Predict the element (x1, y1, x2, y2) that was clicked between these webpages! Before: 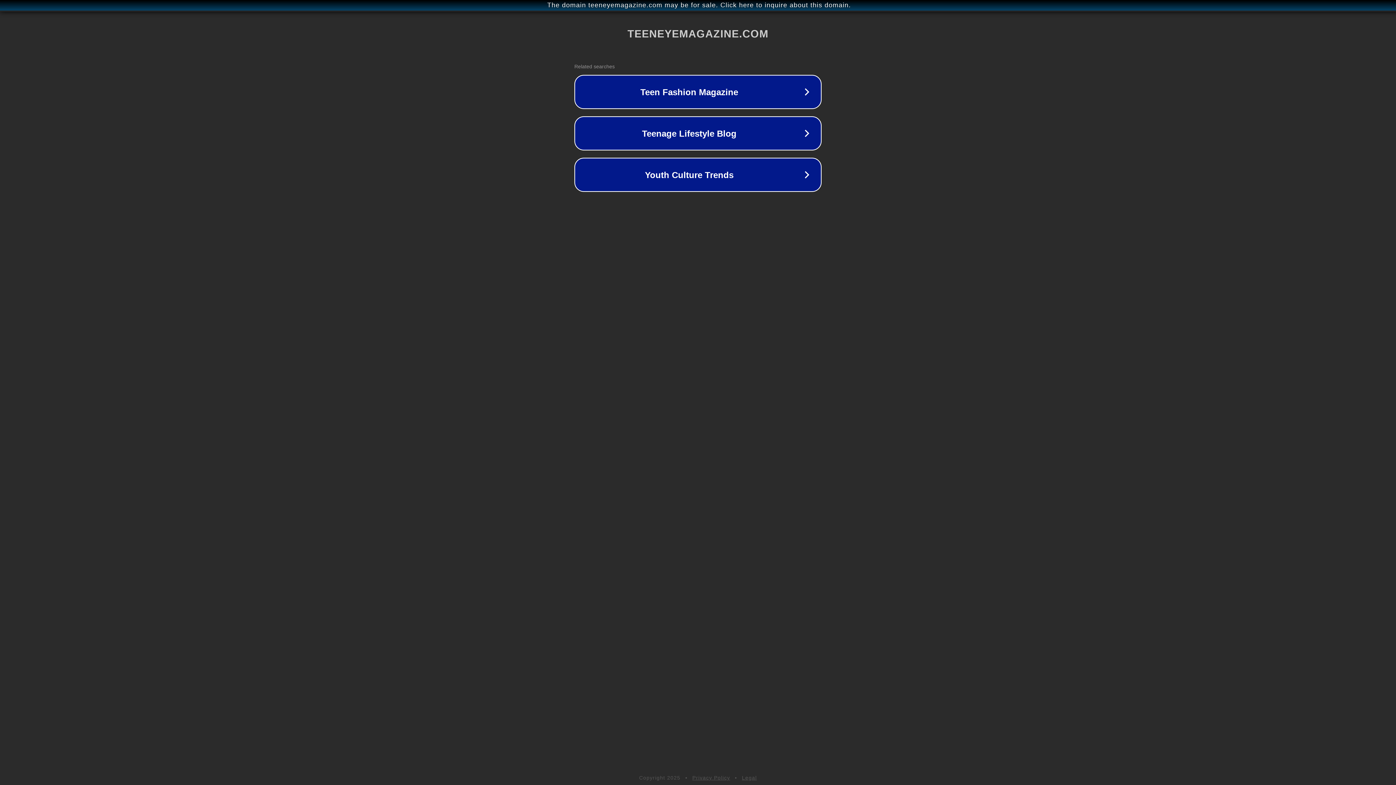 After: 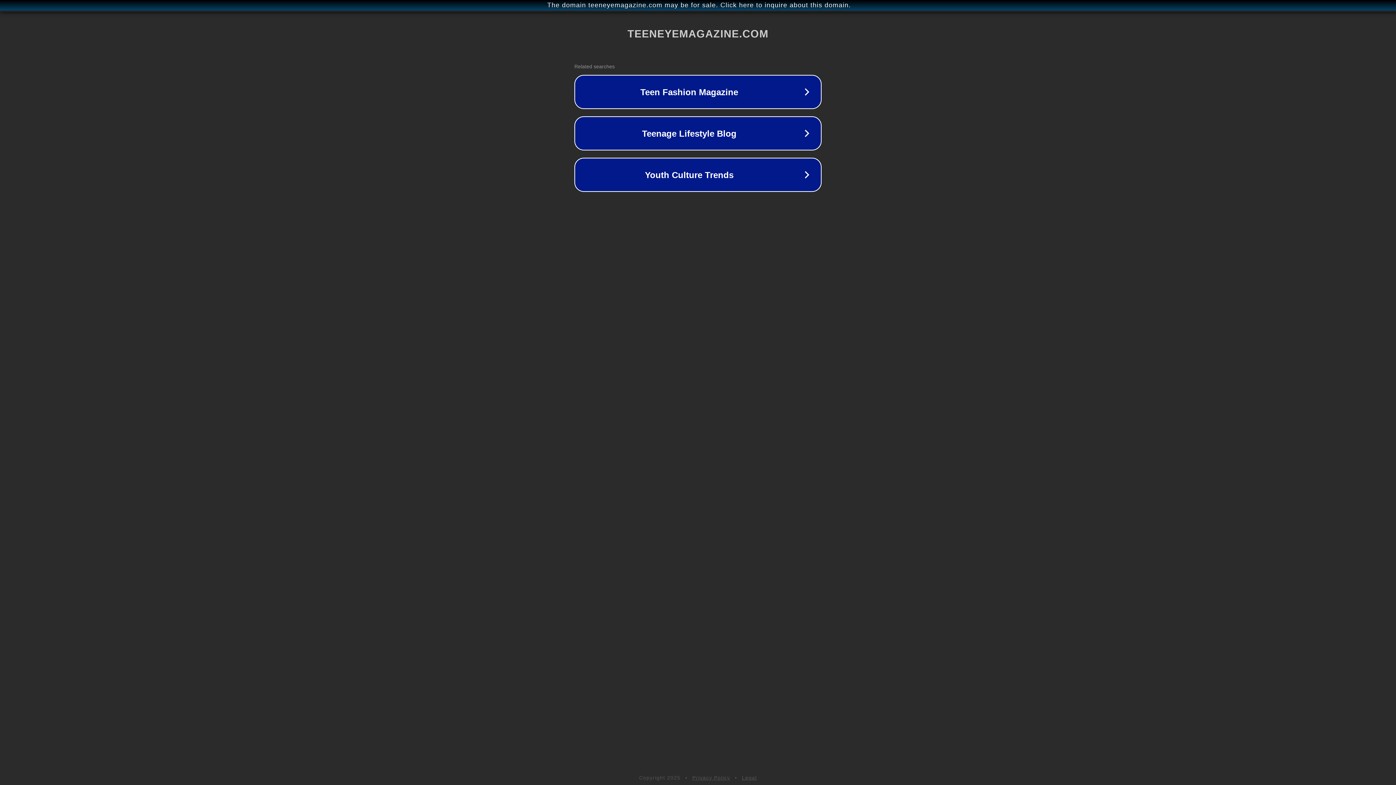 Action: bbox: (742, 775, 757, 781) label: Legal